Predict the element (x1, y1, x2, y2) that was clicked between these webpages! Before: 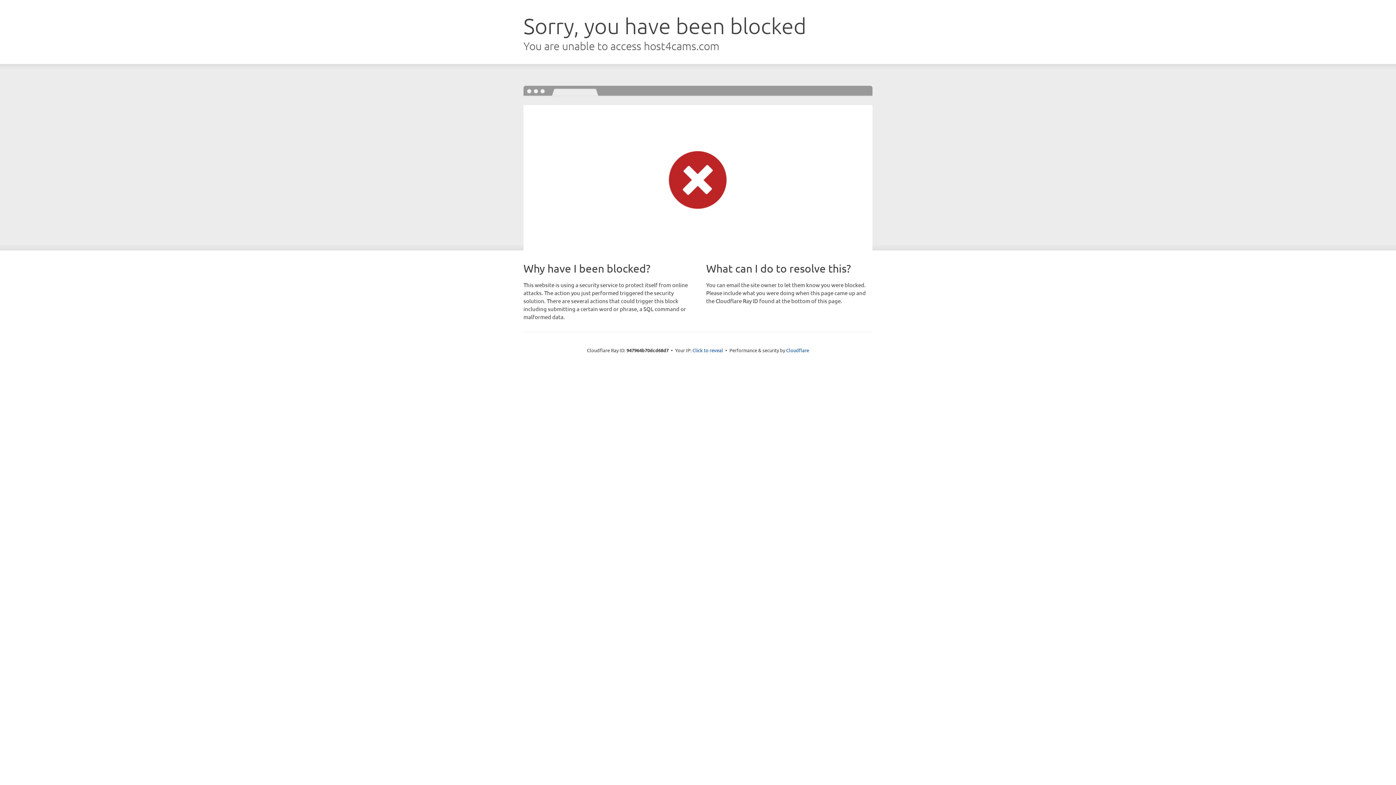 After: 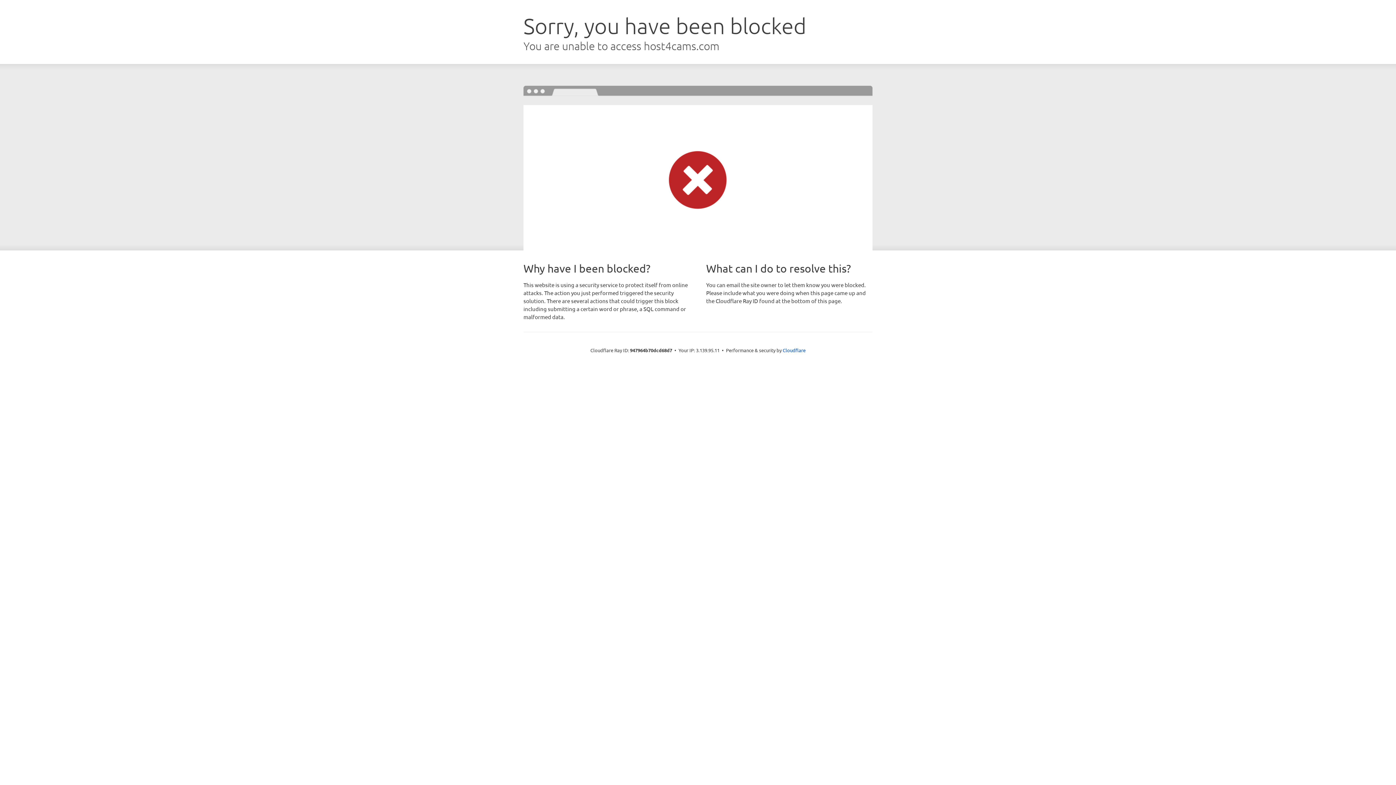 Action: label: Click to reveal bbox: (692, 346, 723, 353)